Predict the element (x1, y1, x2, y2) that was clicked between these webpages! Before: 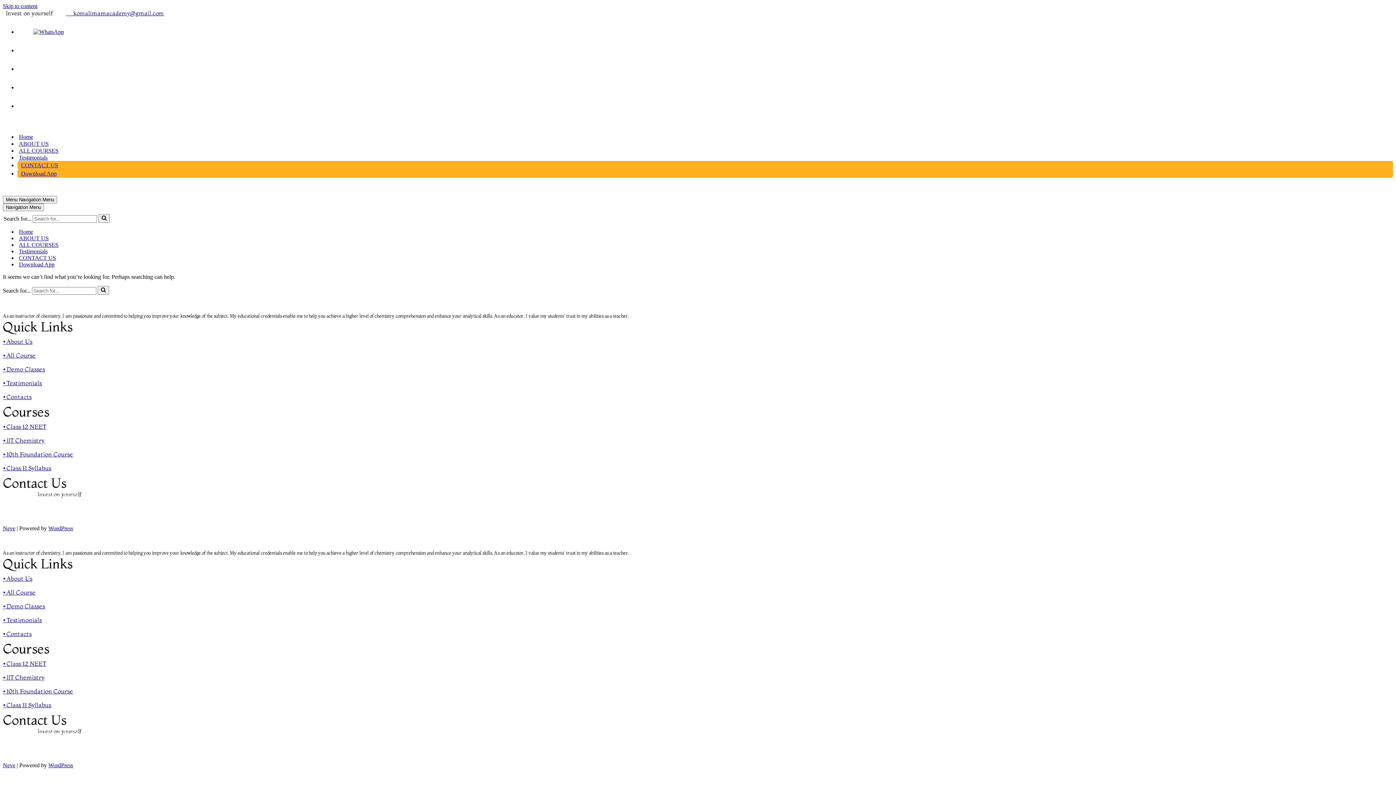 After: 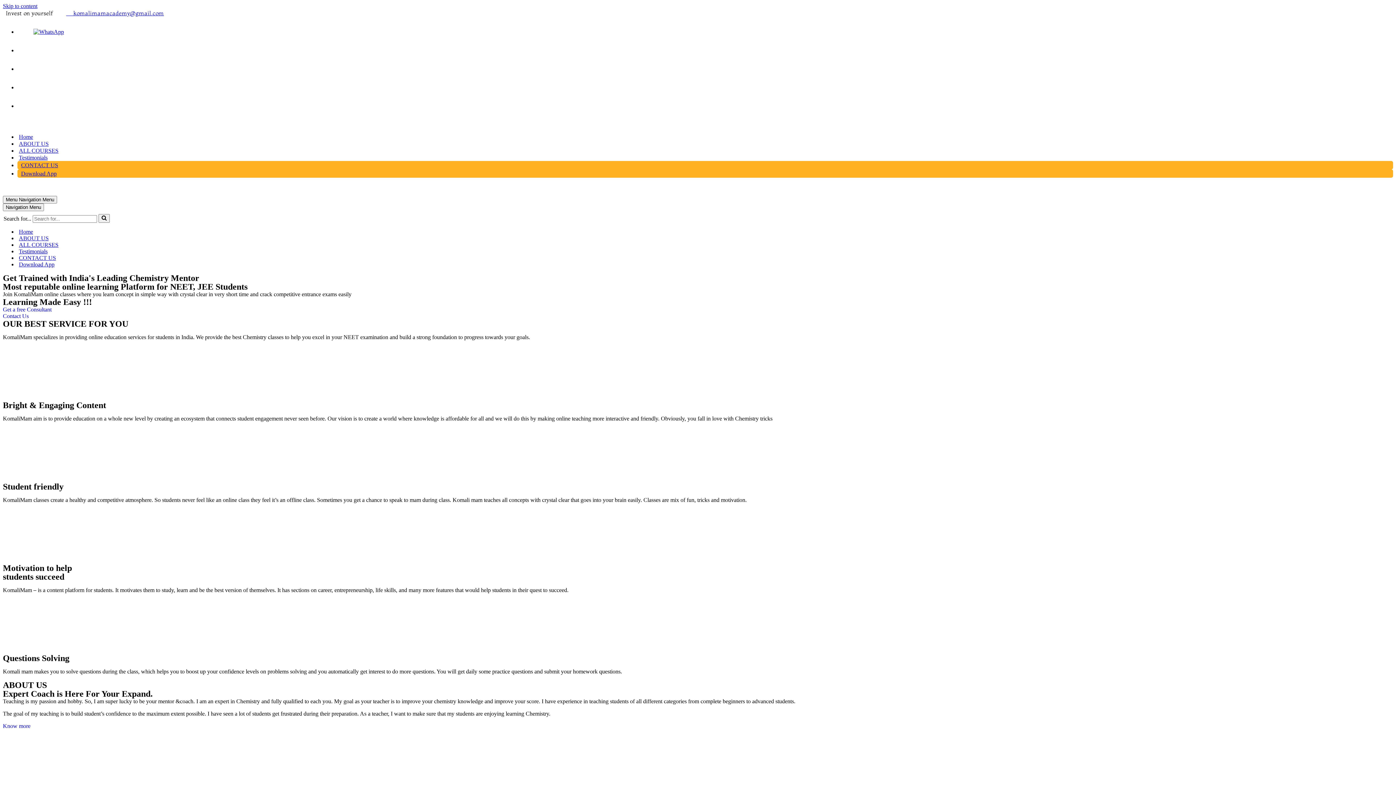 Action: bbox: (18, 228, 33, 235) label: Home